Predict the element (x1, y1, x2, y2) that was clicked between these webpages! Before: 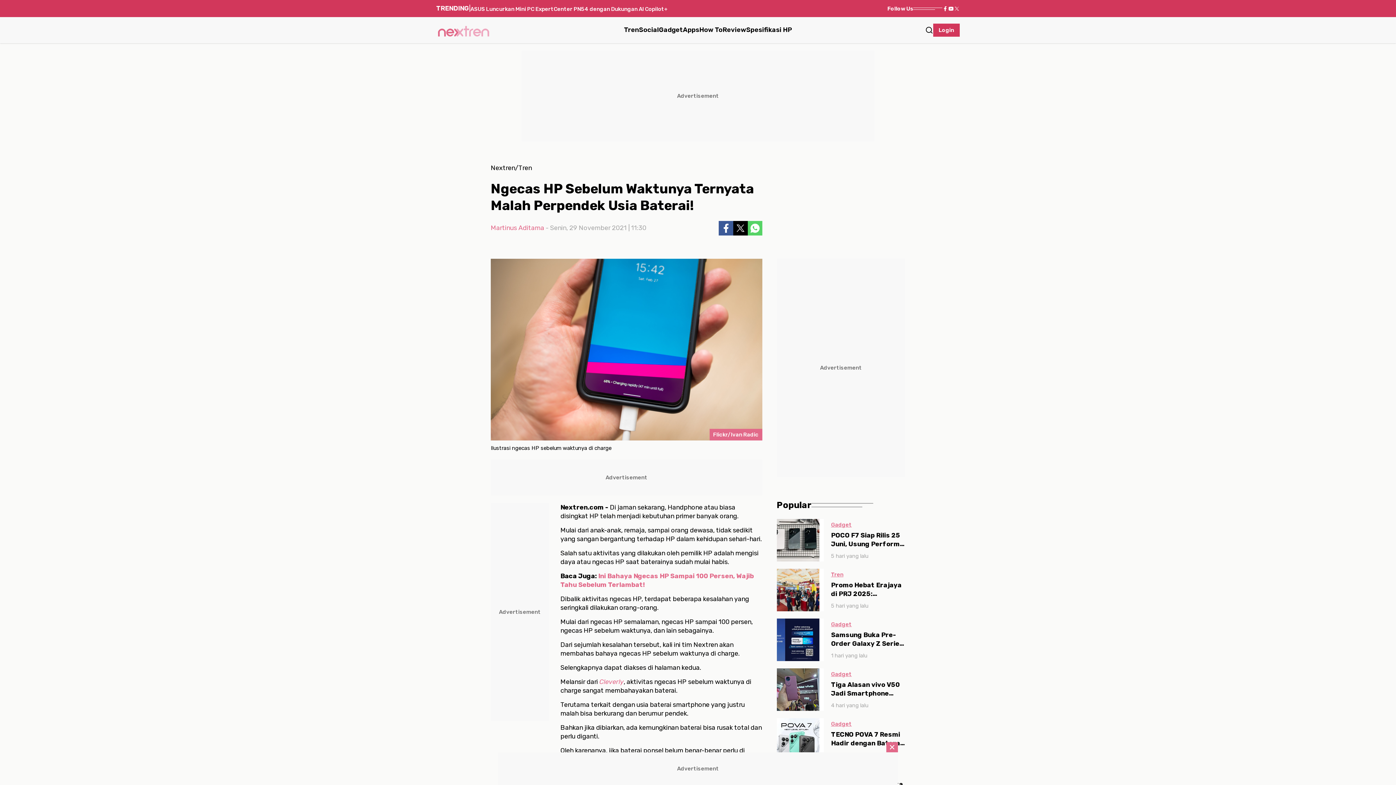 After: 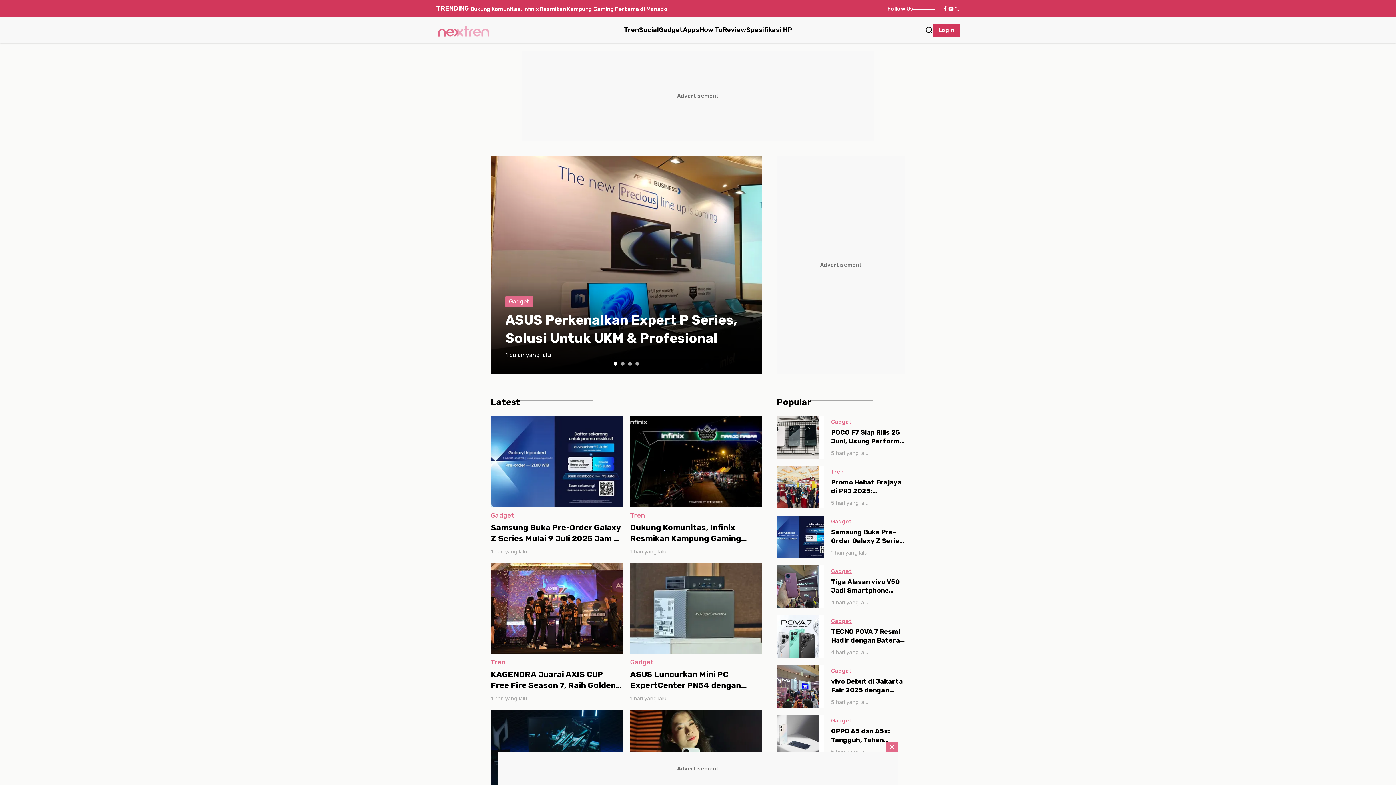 Action: bbox: (490, 163, 515, 171) label: Nextren